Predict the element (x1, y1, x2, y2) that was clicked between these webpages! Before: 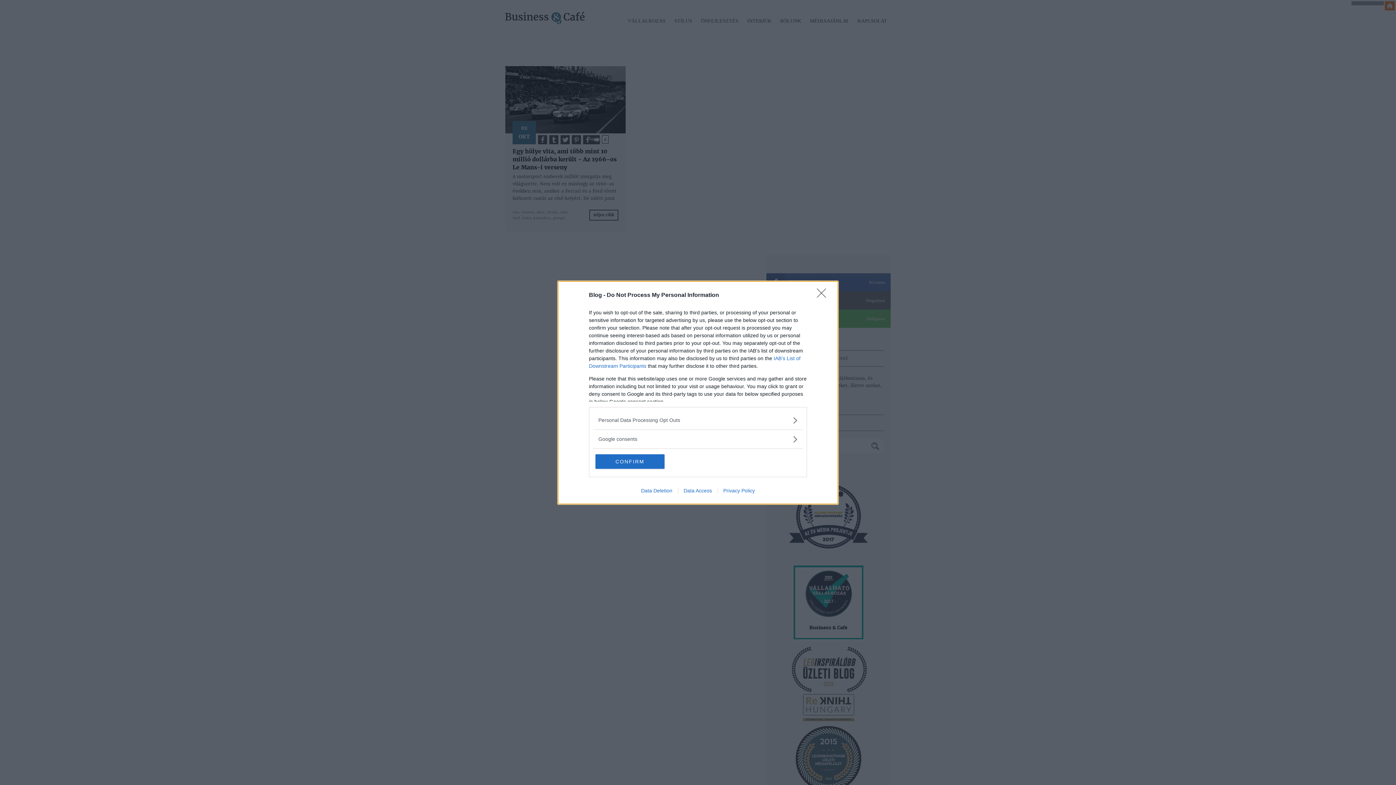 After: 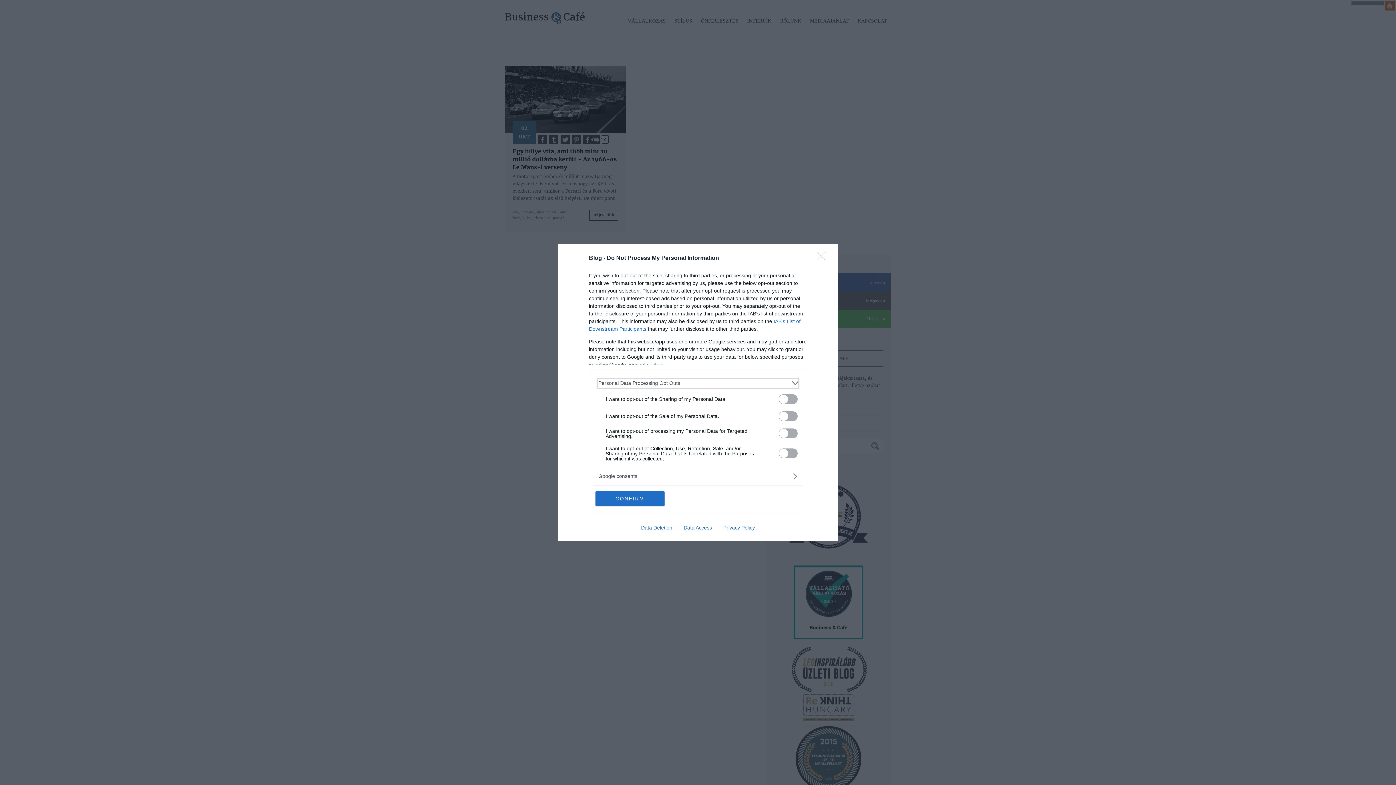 Action: bbox: (598, 416, 797, 424) label: Opt-Outs